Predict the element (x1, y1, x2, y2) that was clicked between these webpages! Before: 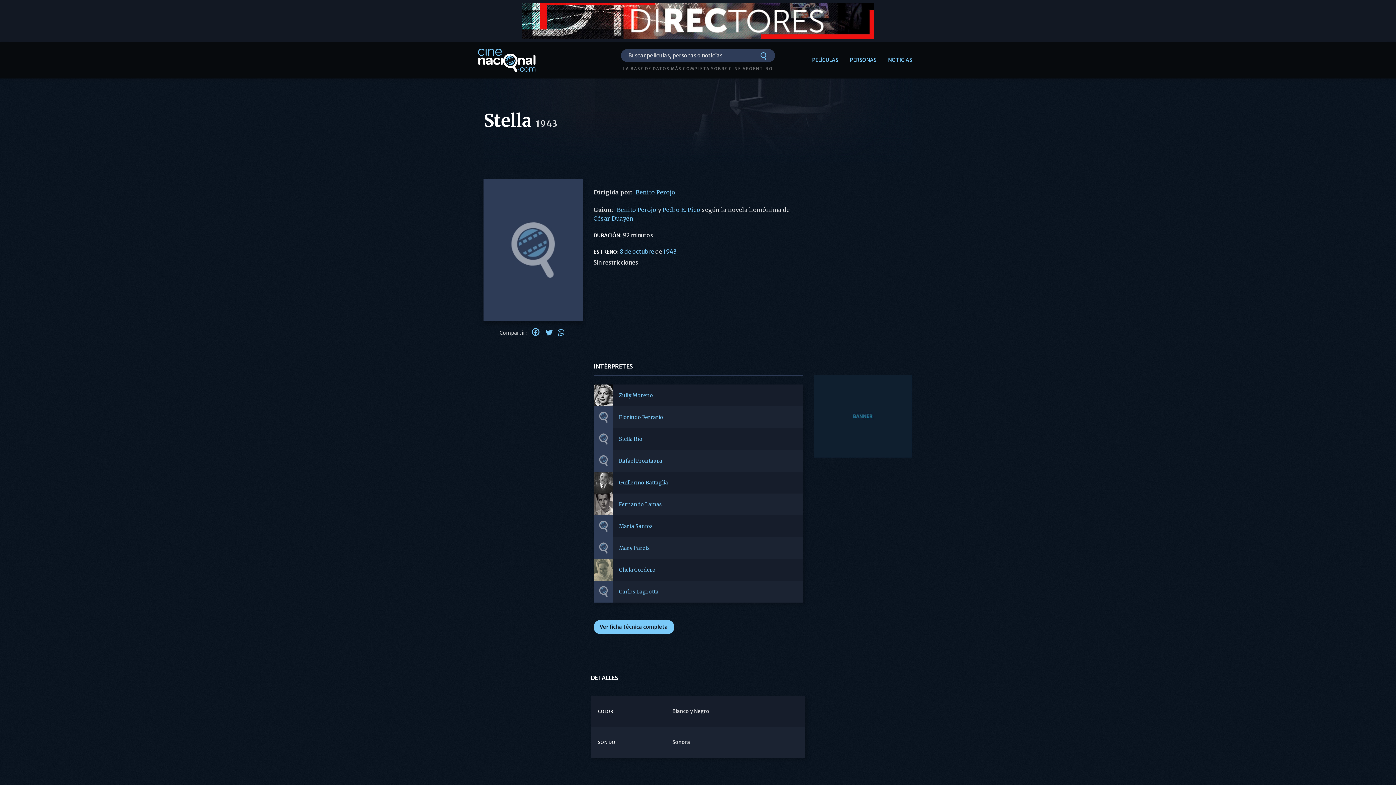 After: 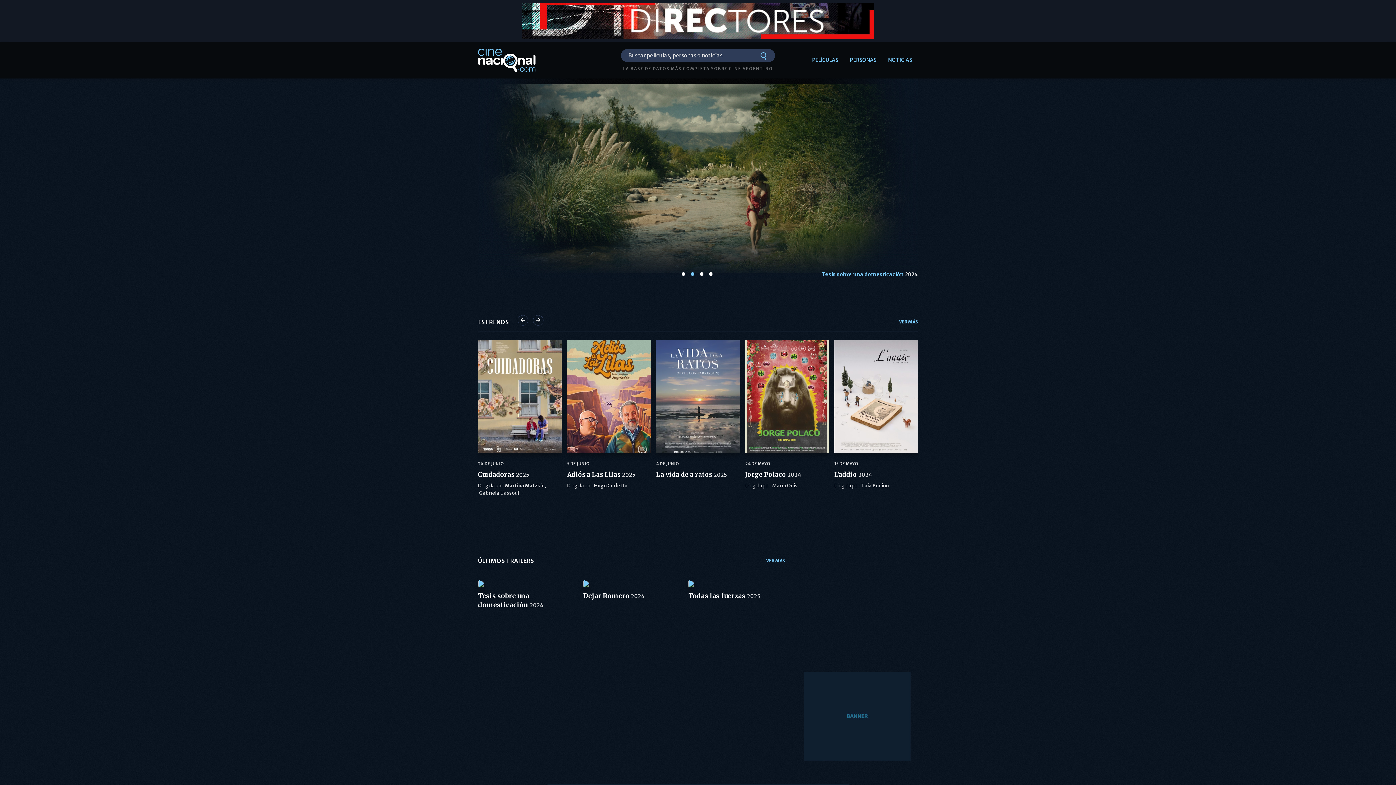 Action: bbox: (478, 55, 535, 63)